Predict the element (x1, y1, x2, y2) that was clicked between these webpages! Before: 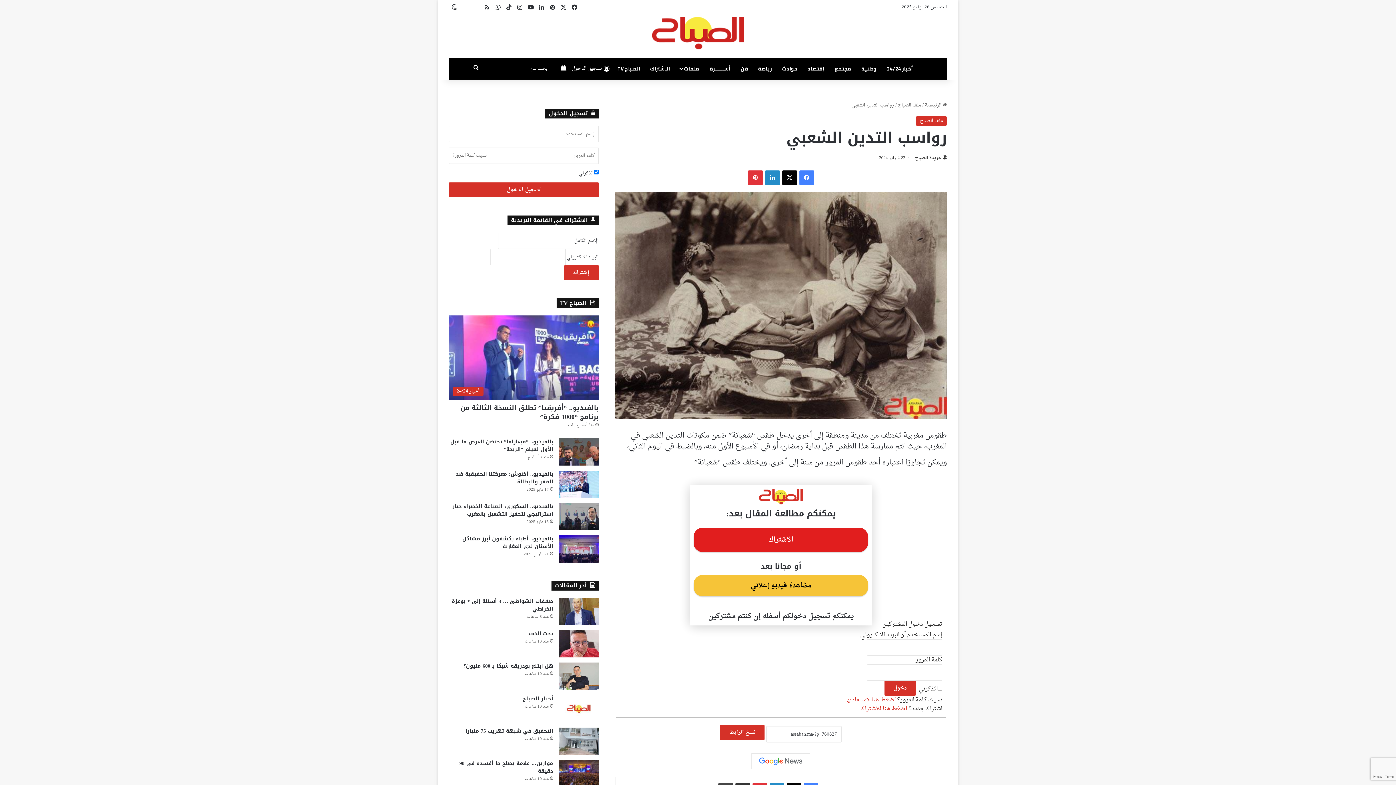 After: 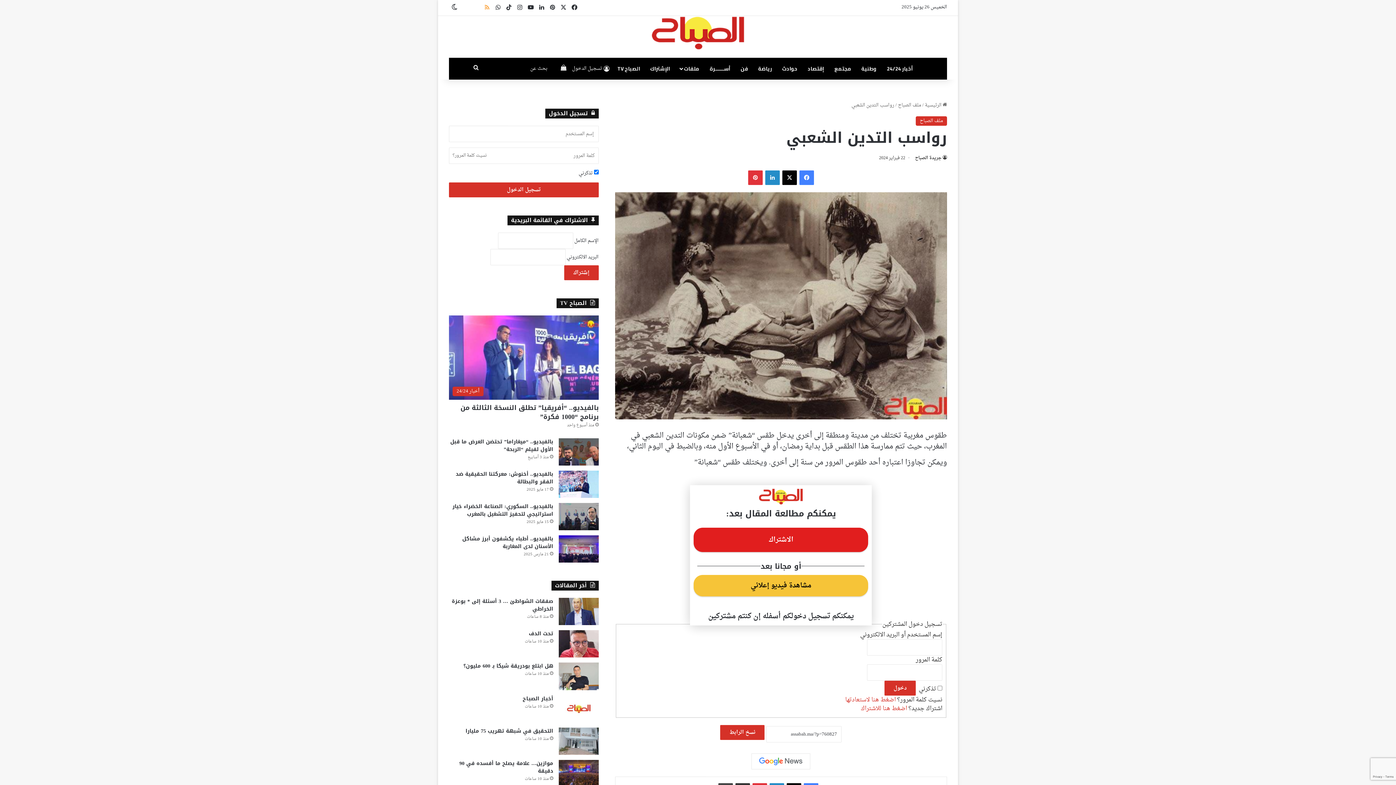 Action: label: ملخص الموقع RSS bbox: (481, 0, 492, 15)